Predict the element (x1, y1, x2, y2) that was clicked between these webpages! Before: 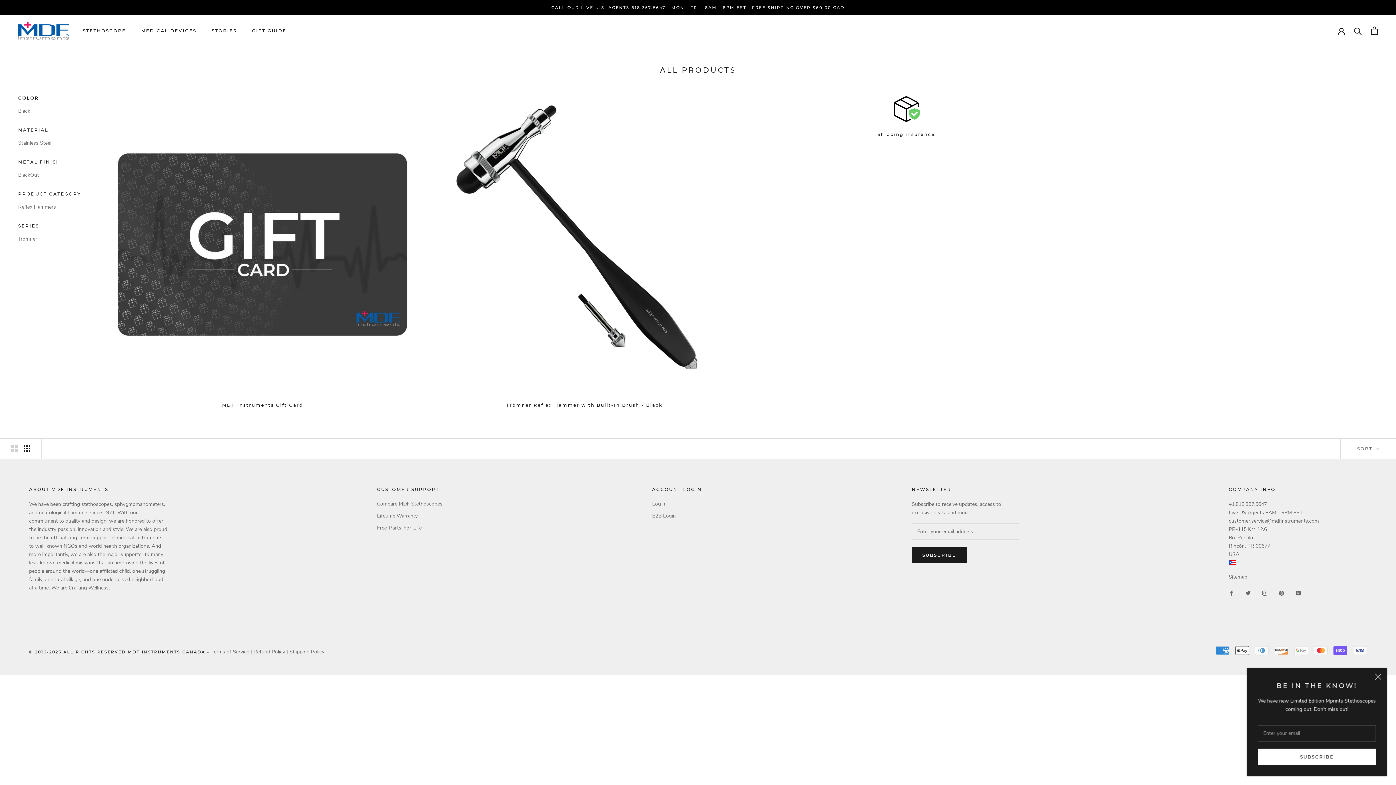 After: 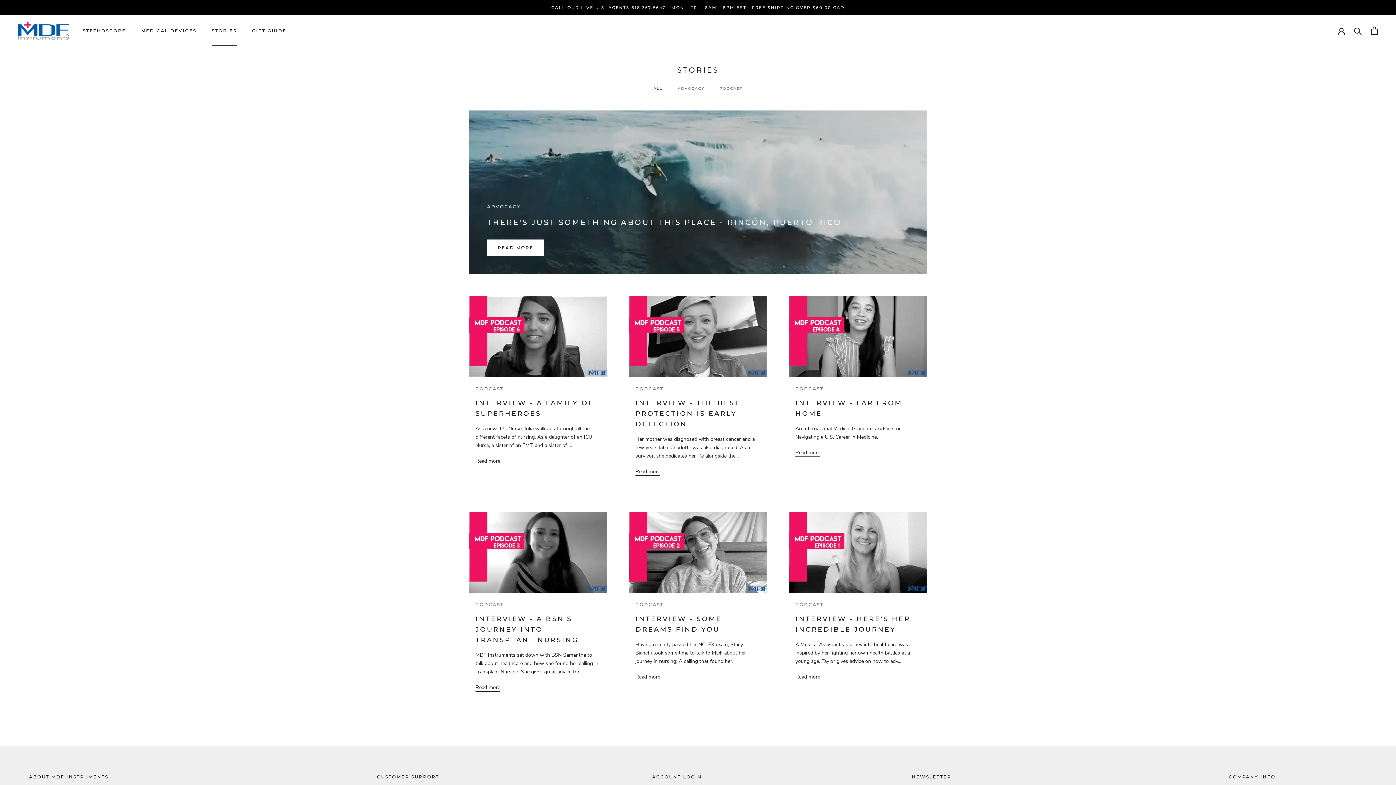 Action: bbox: (211, 28, 236, 33) label: STORIES
STORIES